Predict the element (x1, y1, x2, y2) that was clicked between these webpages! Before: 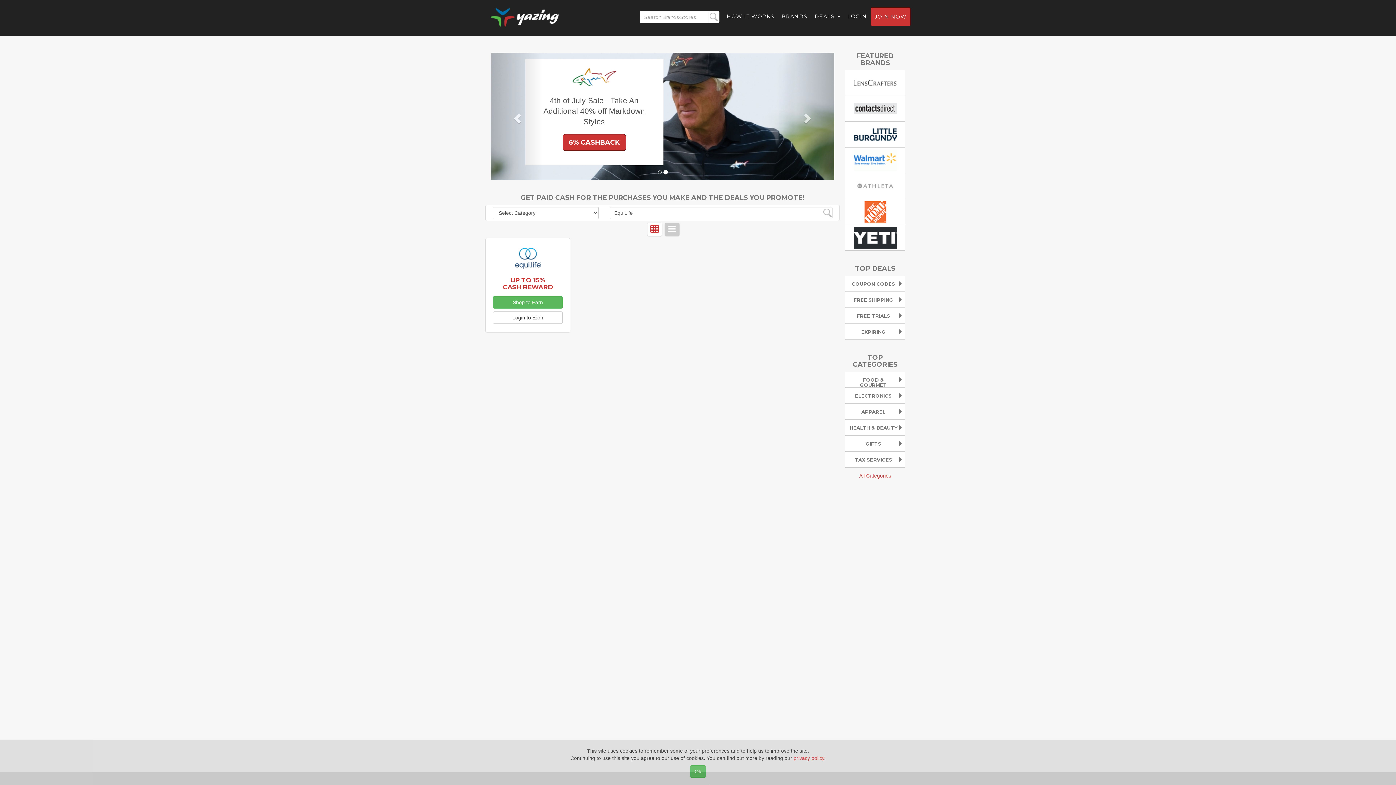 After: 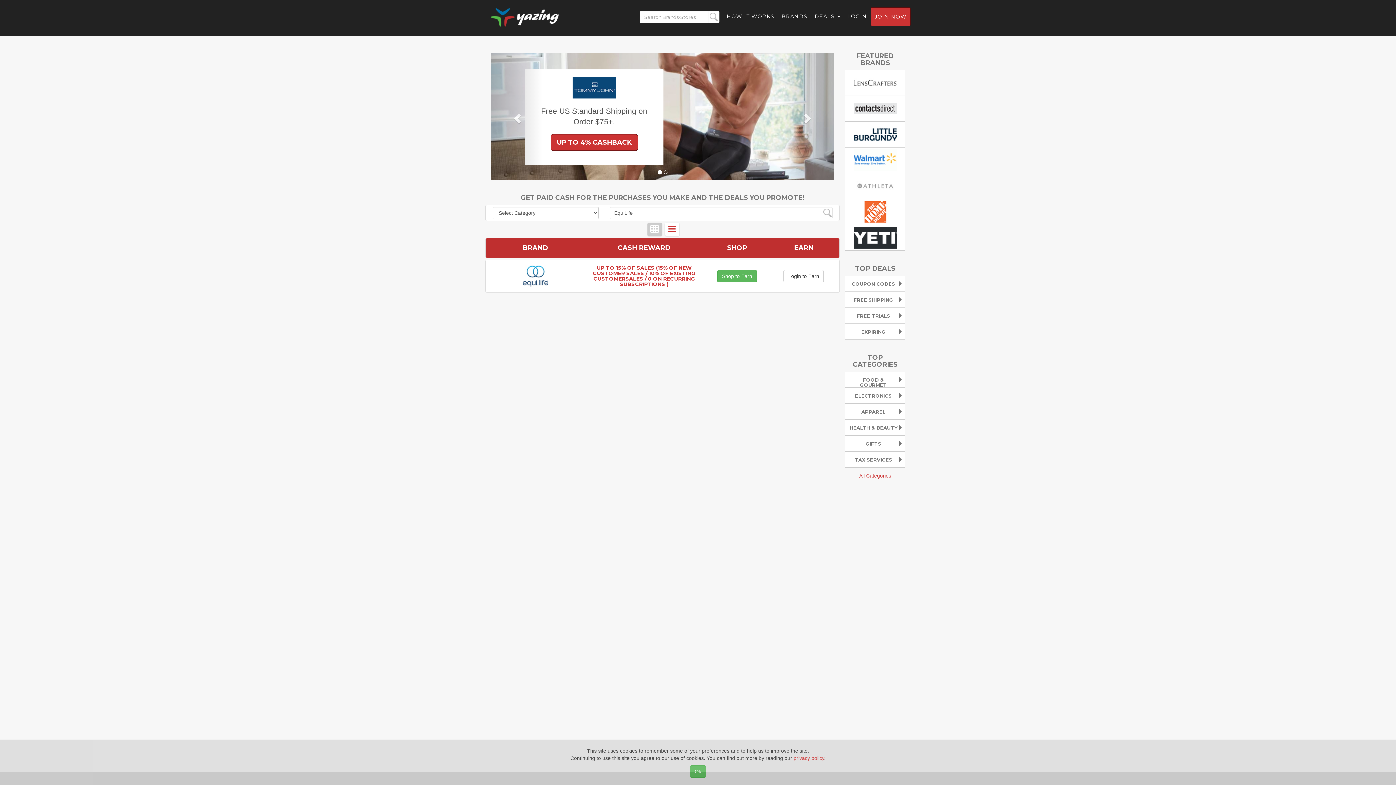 Action: bbox: (664, 222, 679, 236)